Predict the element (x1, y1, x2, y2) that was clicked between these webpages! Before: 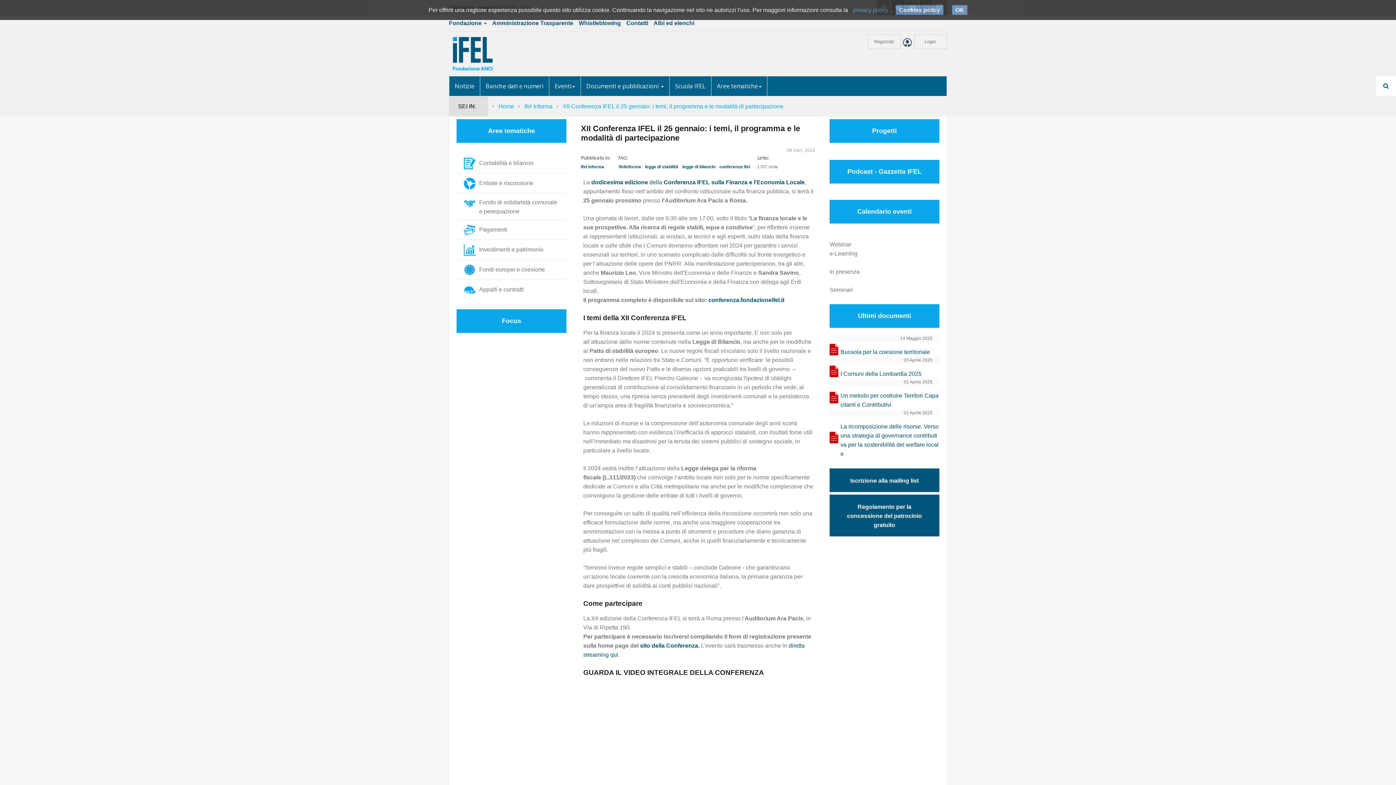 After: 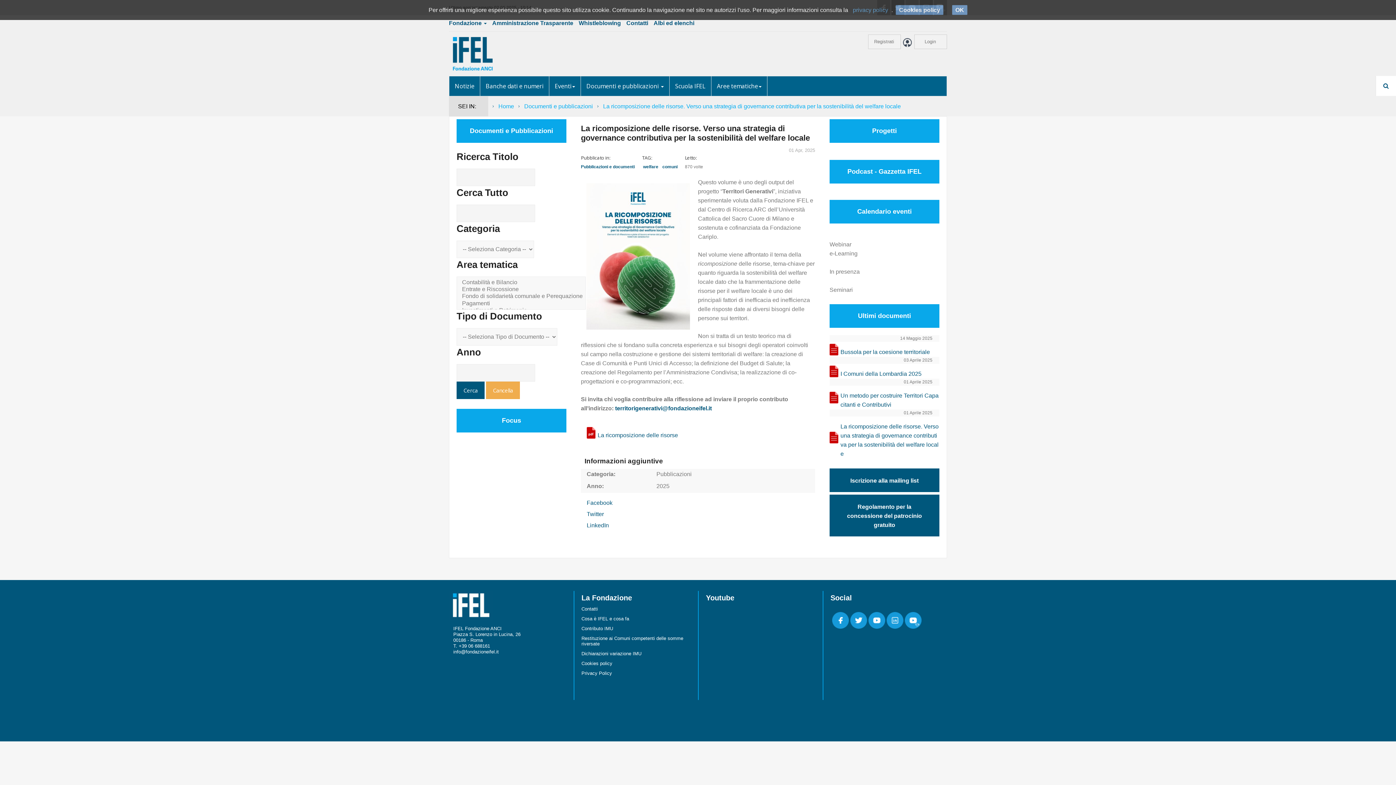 Action: label: La ricomposizione delle risorse. Verso una strategia di governance contributiva per la sostenibilità del welfare locale bbox: (829, 416, 939, 458)